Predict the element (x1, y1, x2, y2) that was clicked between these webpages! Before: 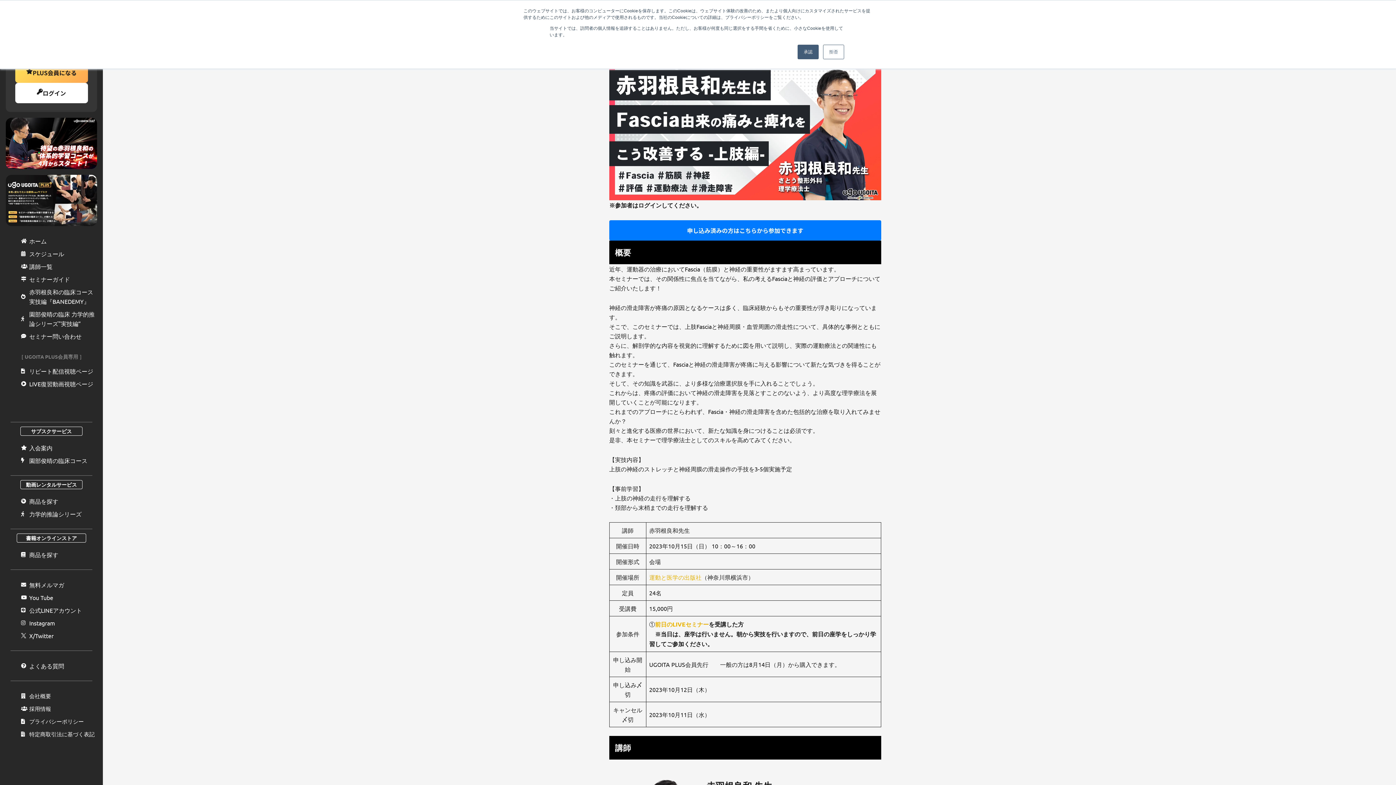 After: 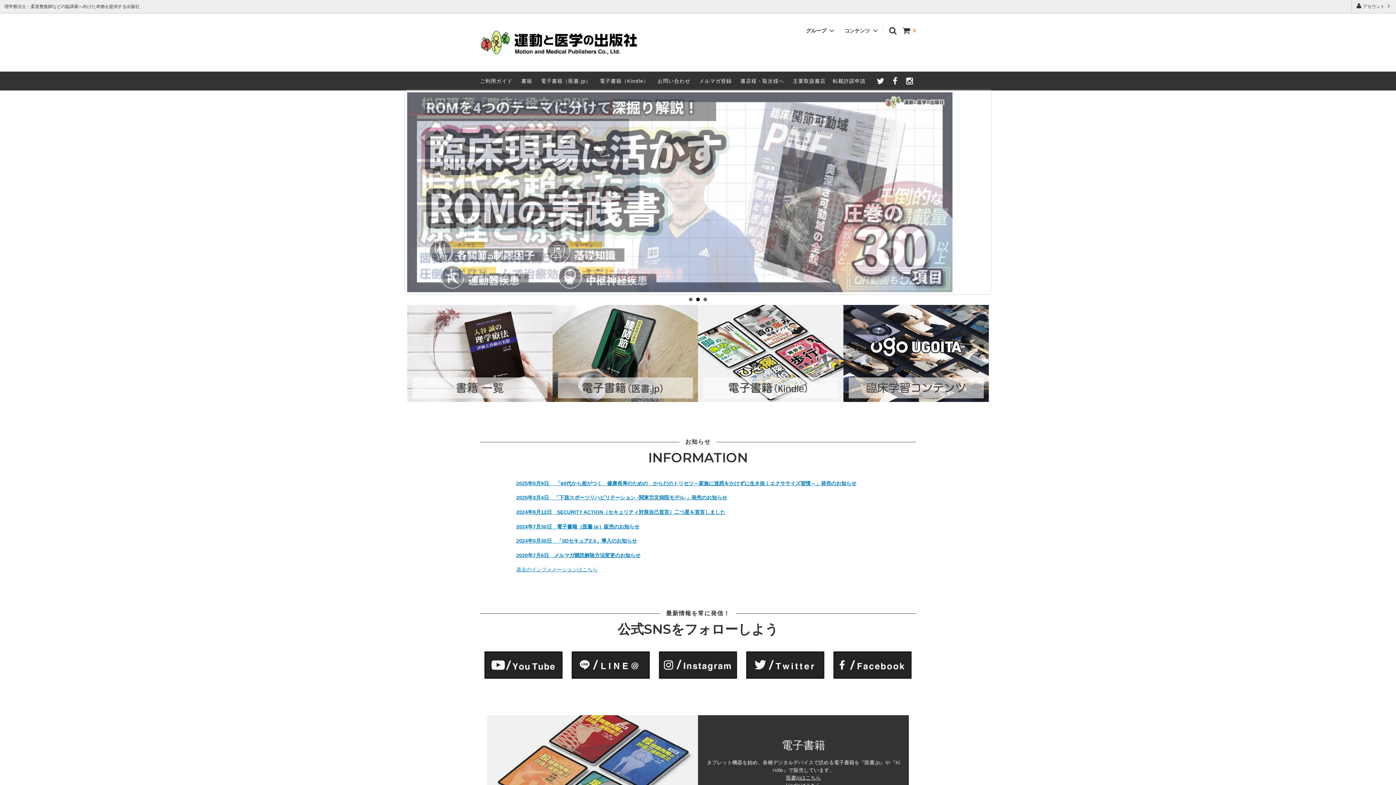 Action: bbox: (21, 550, 97, 559) label: 商品を探す